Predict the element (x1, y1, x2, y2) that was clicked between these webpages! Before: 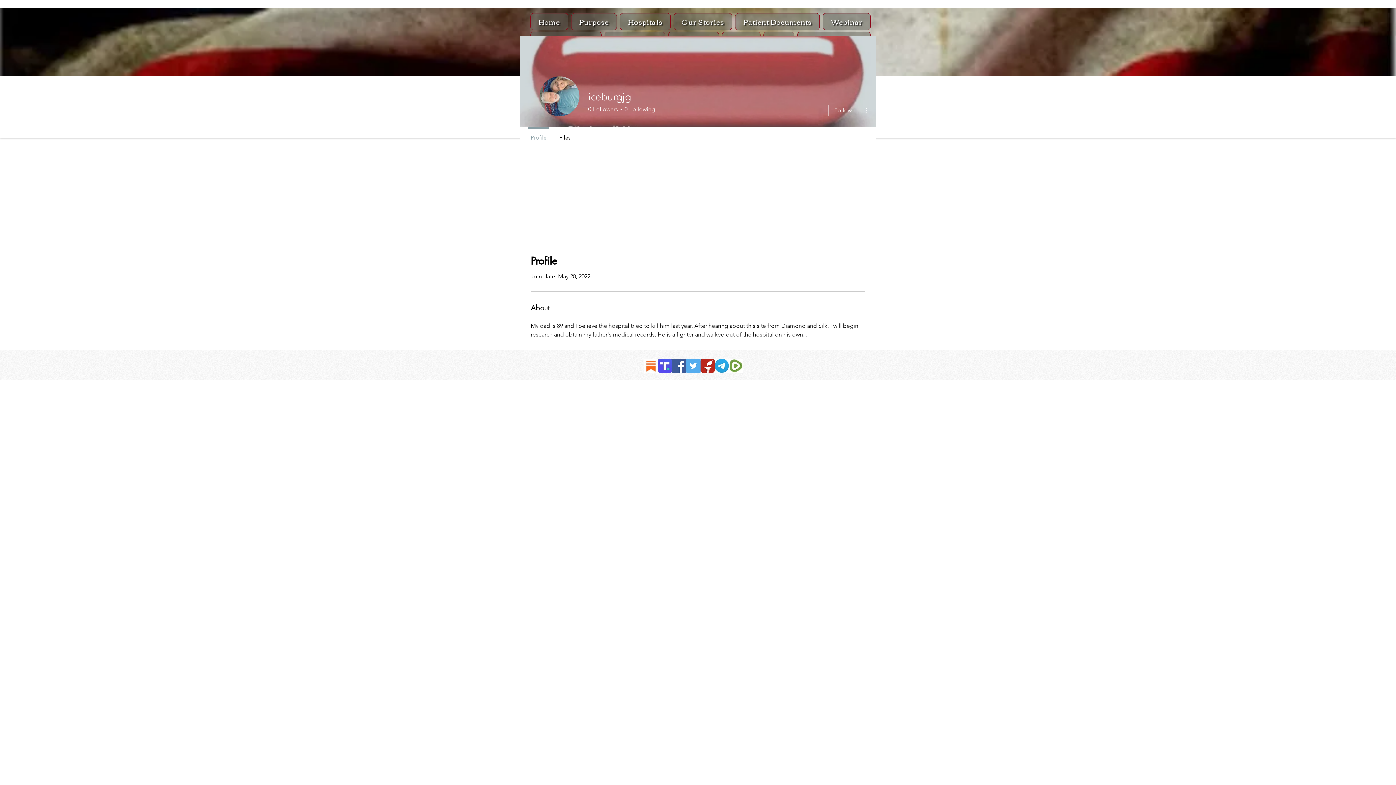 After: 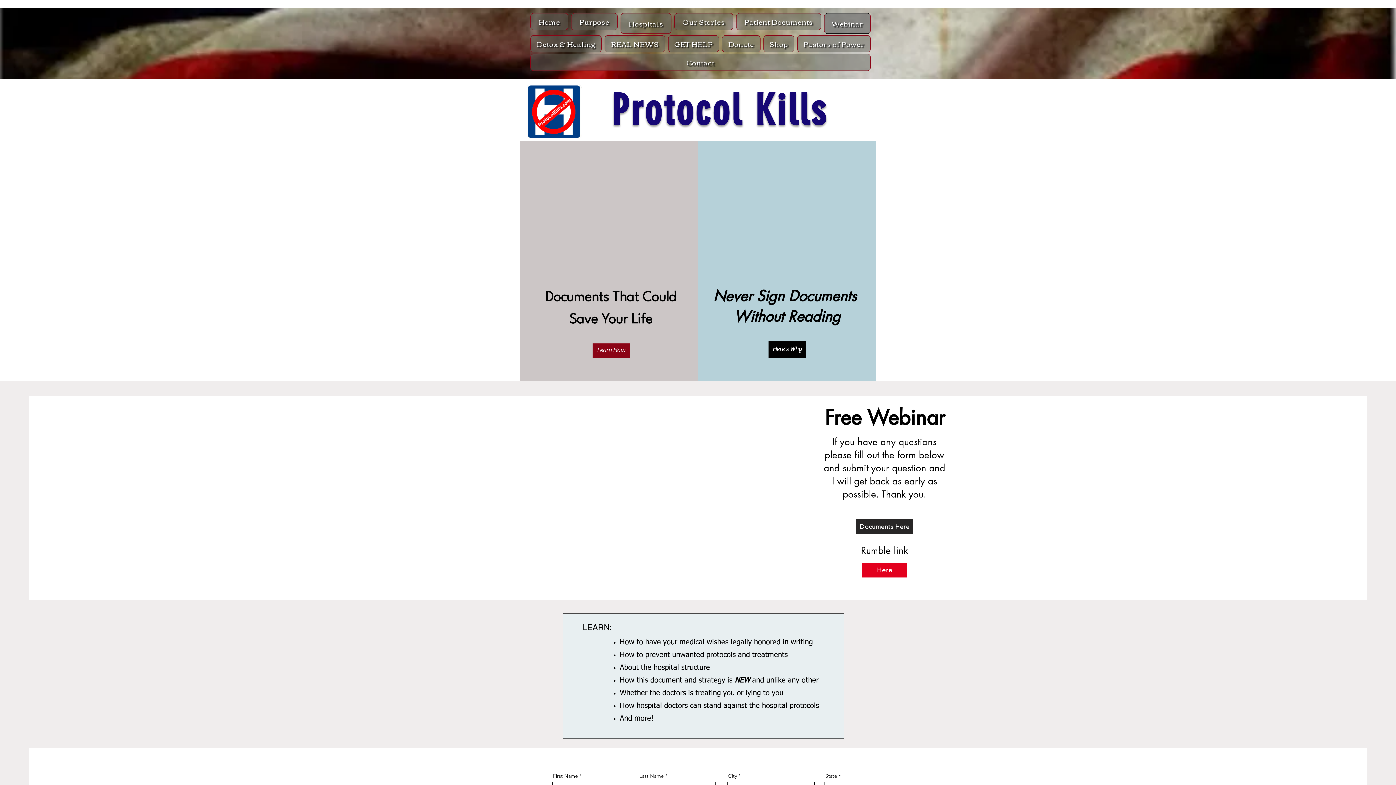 Action: label: Webinar bbox: (823, 13, 870, 30)